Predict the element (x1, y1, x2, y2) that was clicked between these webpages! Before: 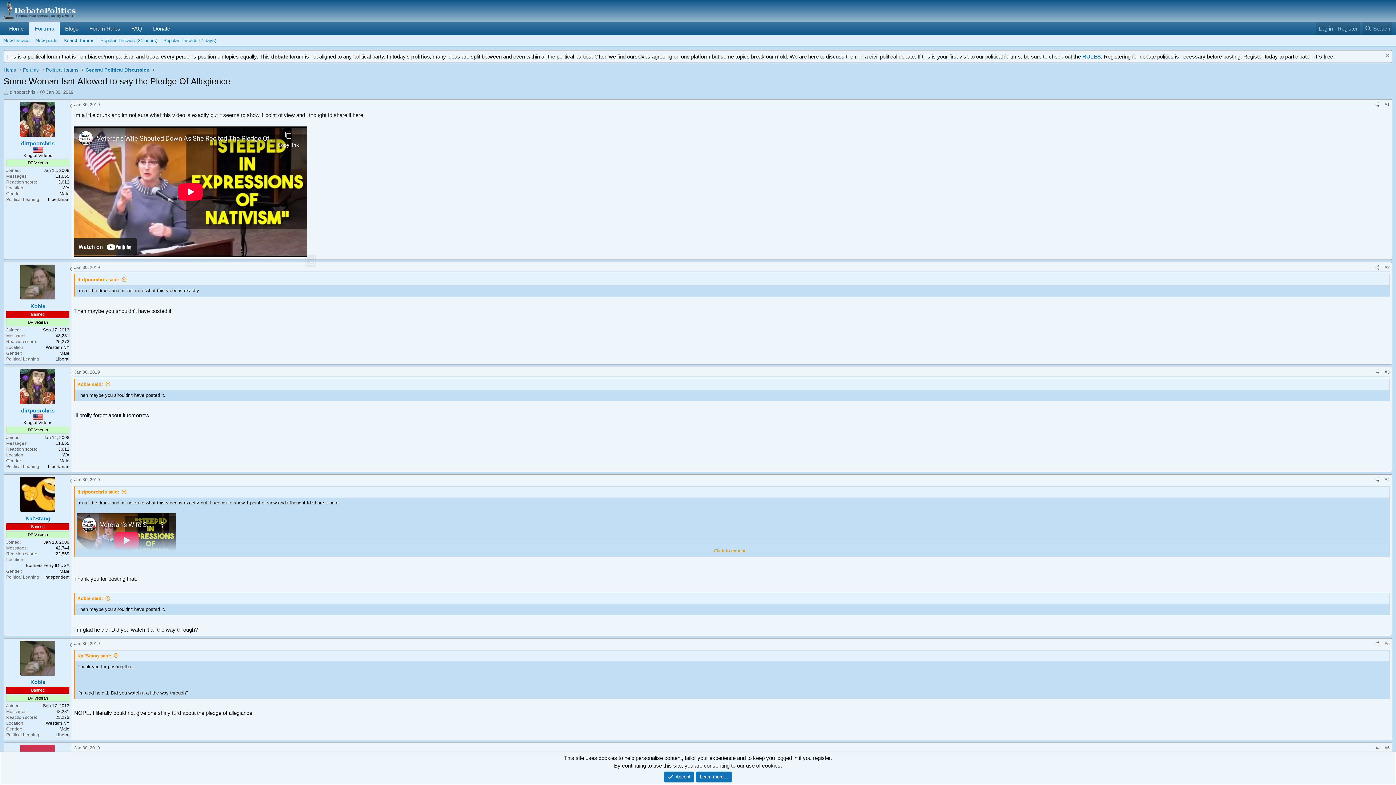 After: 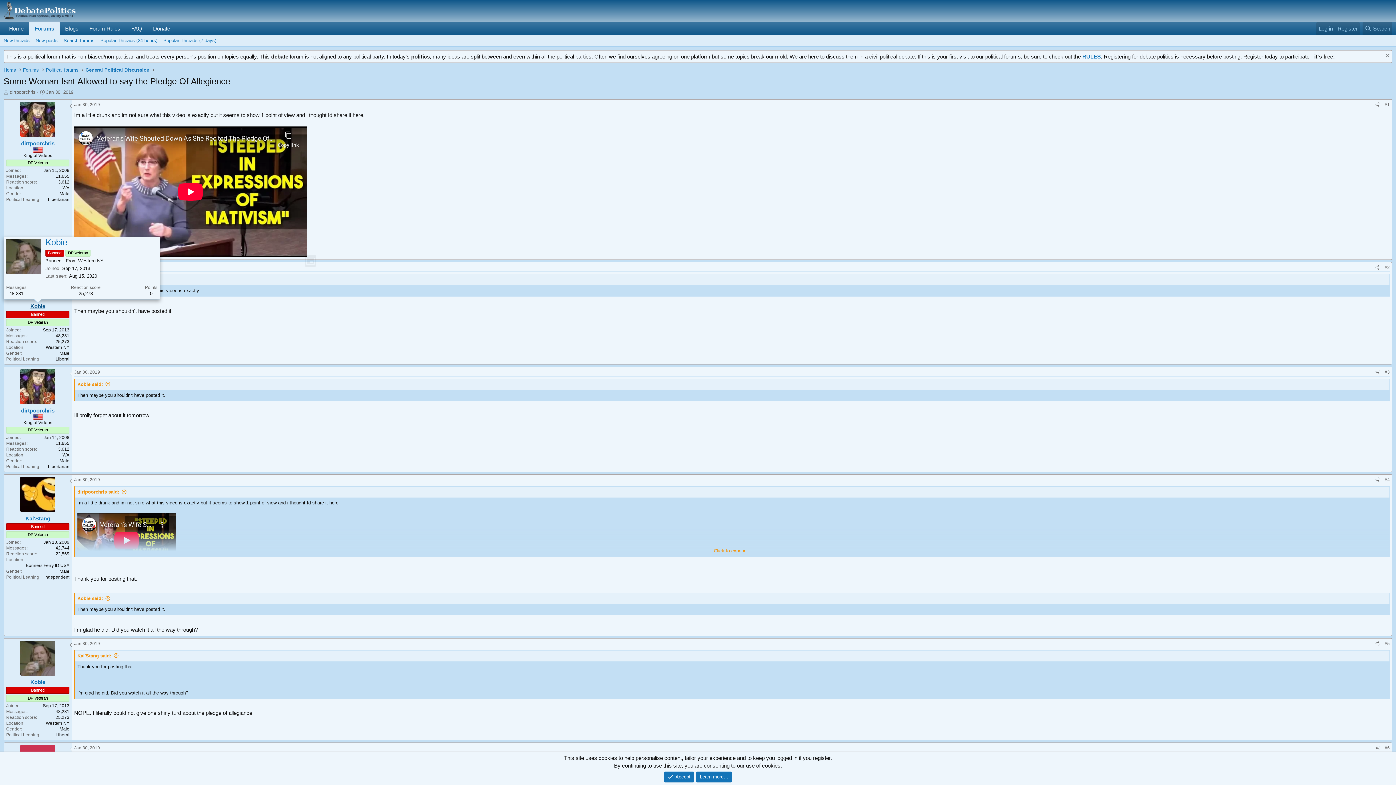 Action: bbox: (30, 303, 45, 309) label: Kobie